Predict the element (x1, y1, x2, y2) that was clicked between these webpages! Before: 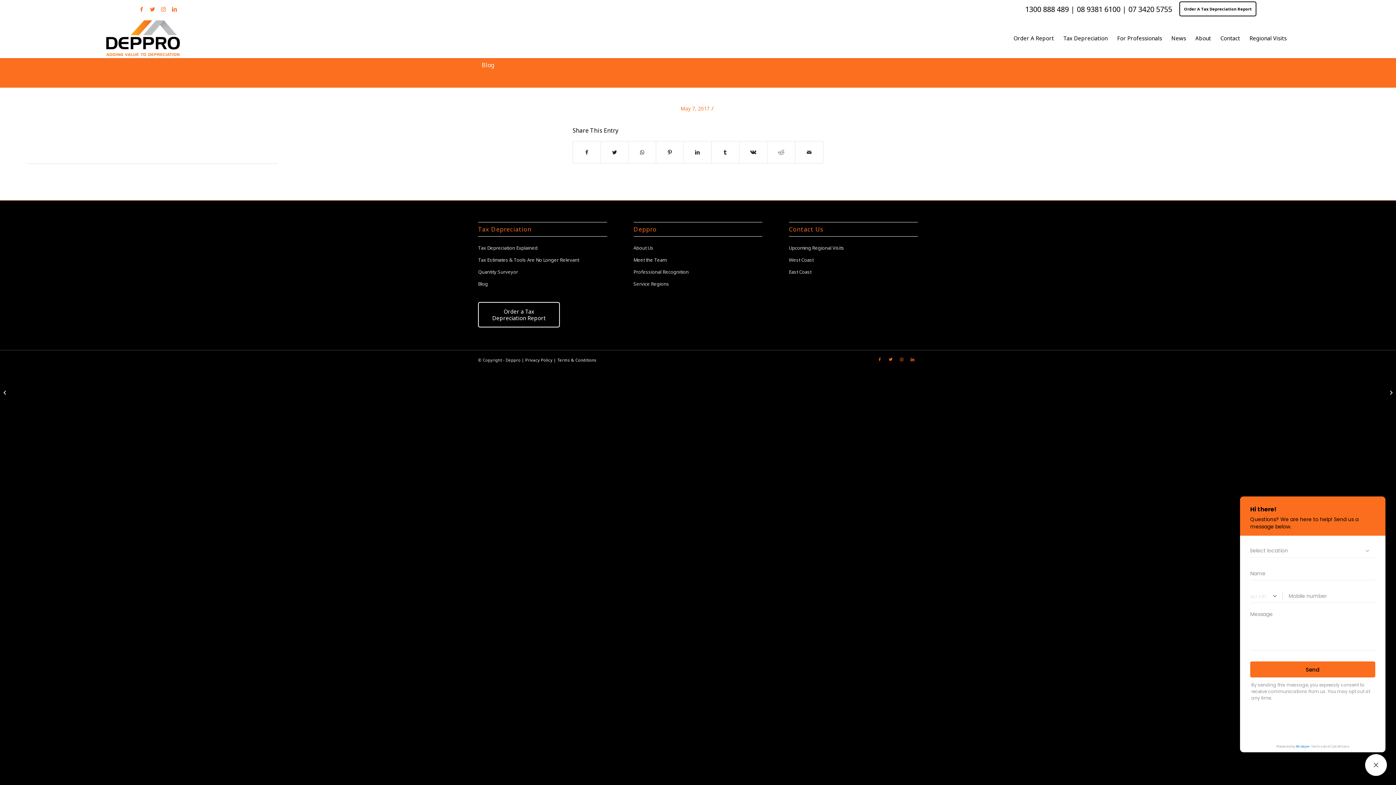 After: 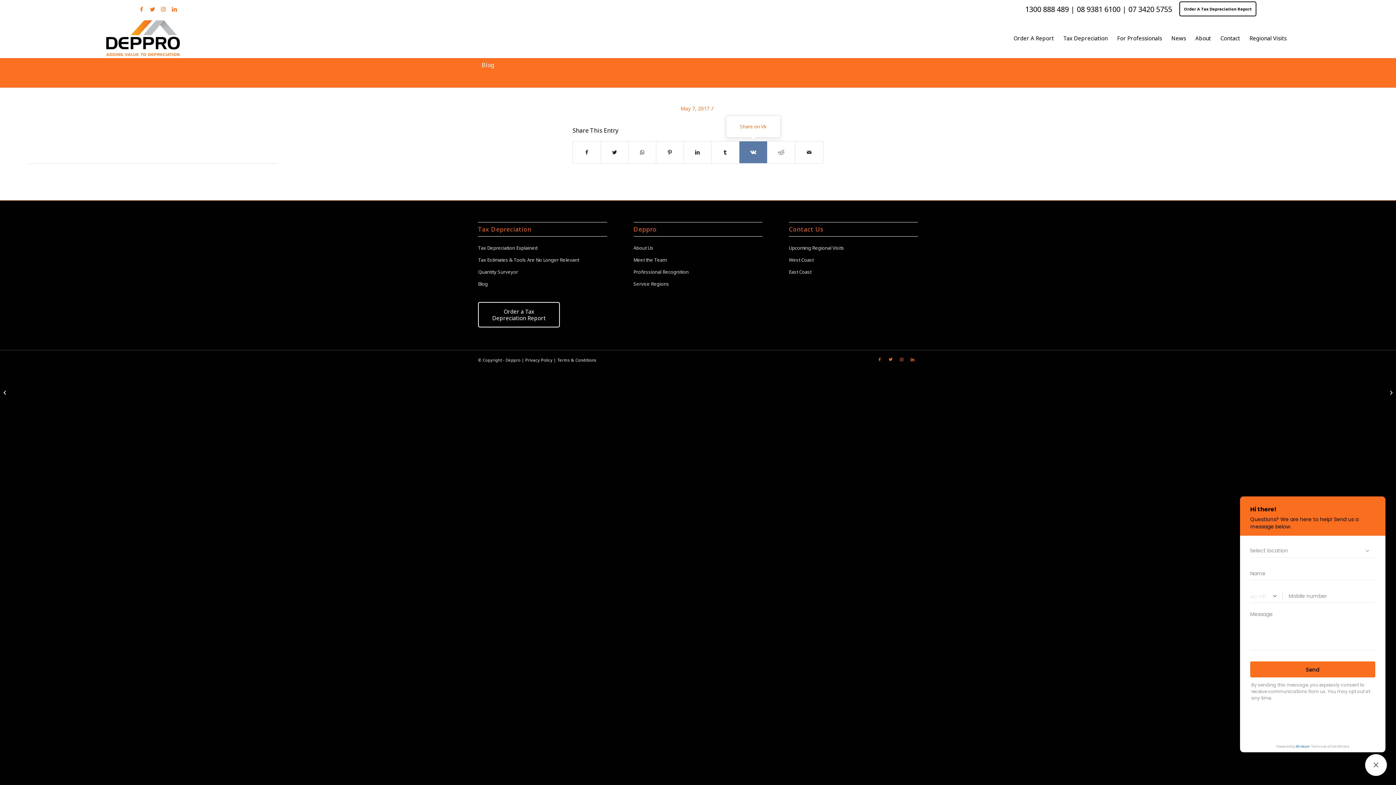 Action: bbox: (739, 141, 767, 163) label: Share on Vk